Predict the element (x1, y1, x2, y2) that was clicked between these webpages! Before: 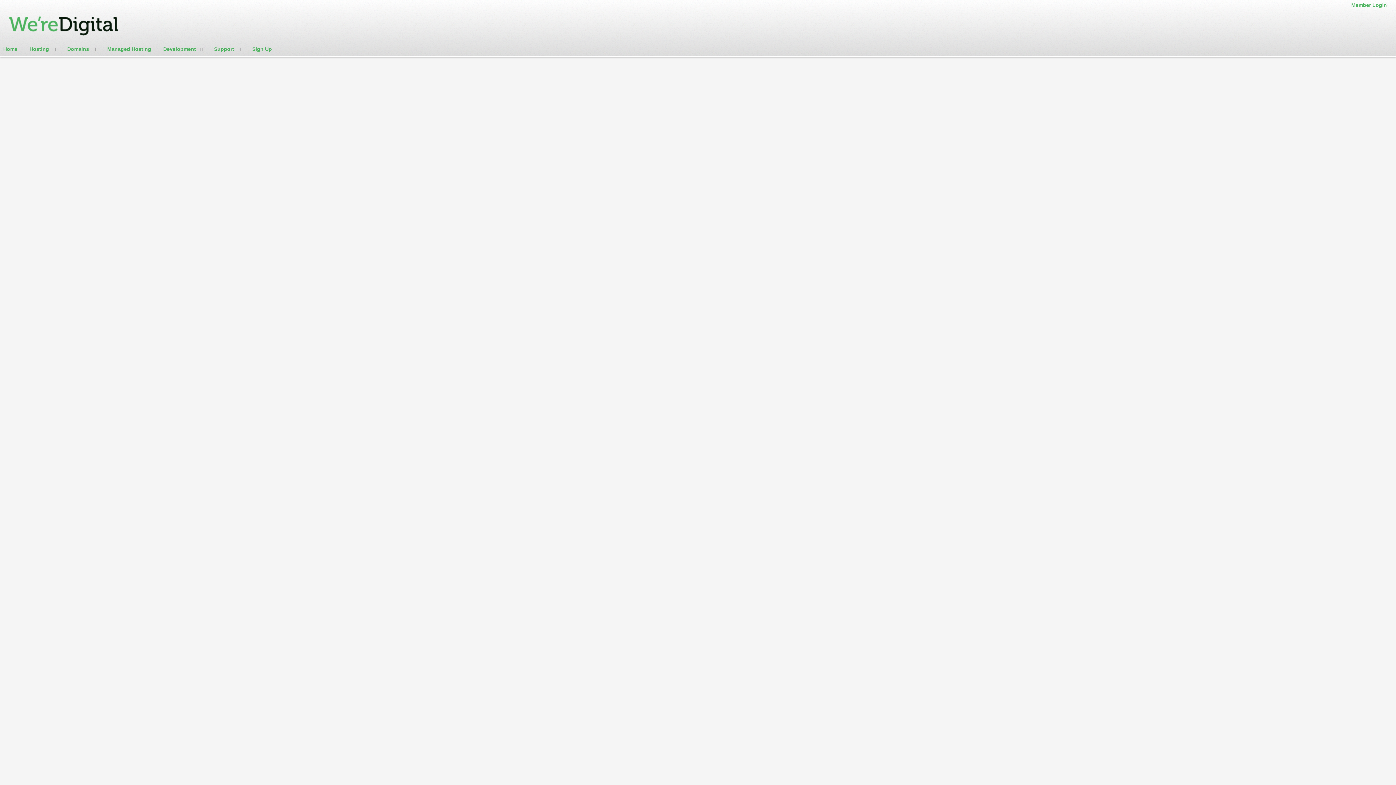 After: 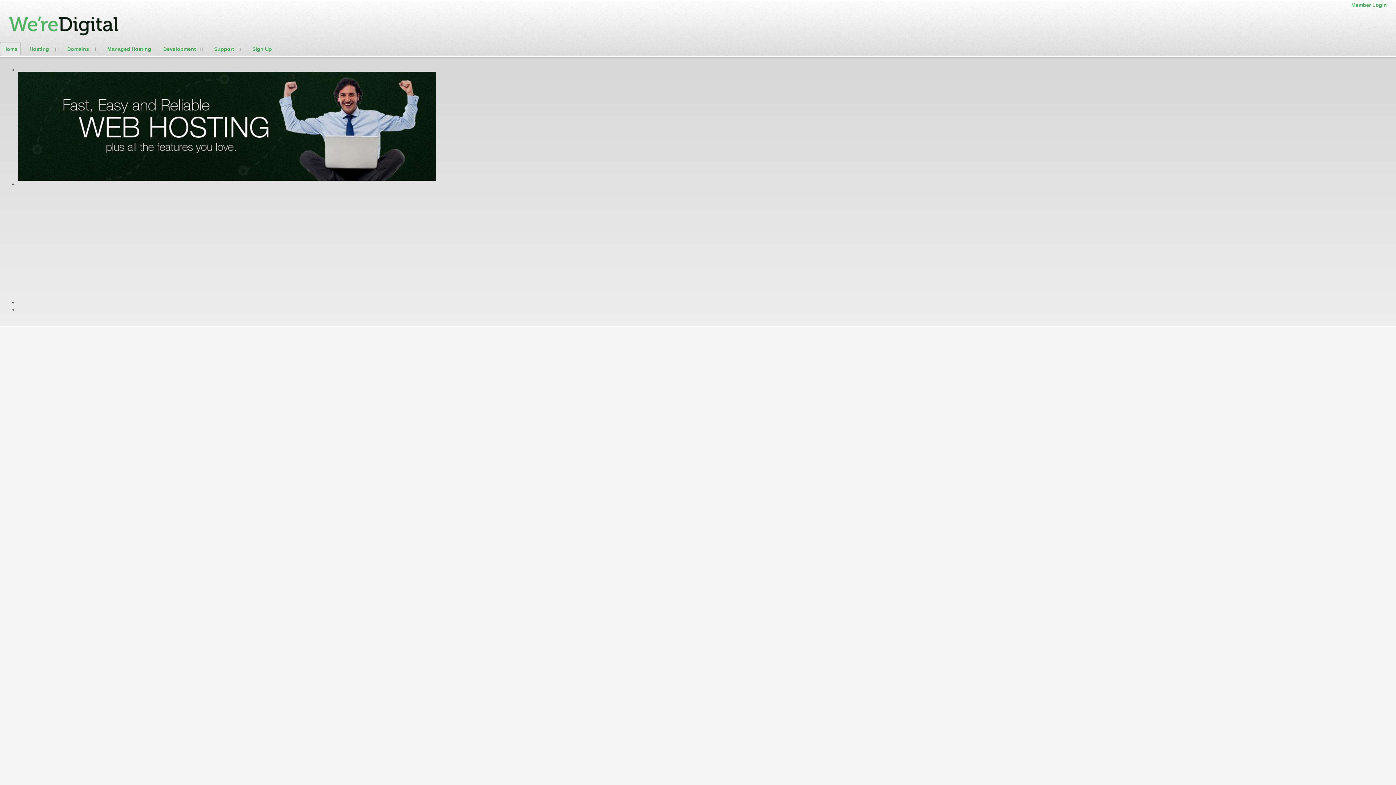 Action: label: Home bbox: (0, 42, 20, 56)